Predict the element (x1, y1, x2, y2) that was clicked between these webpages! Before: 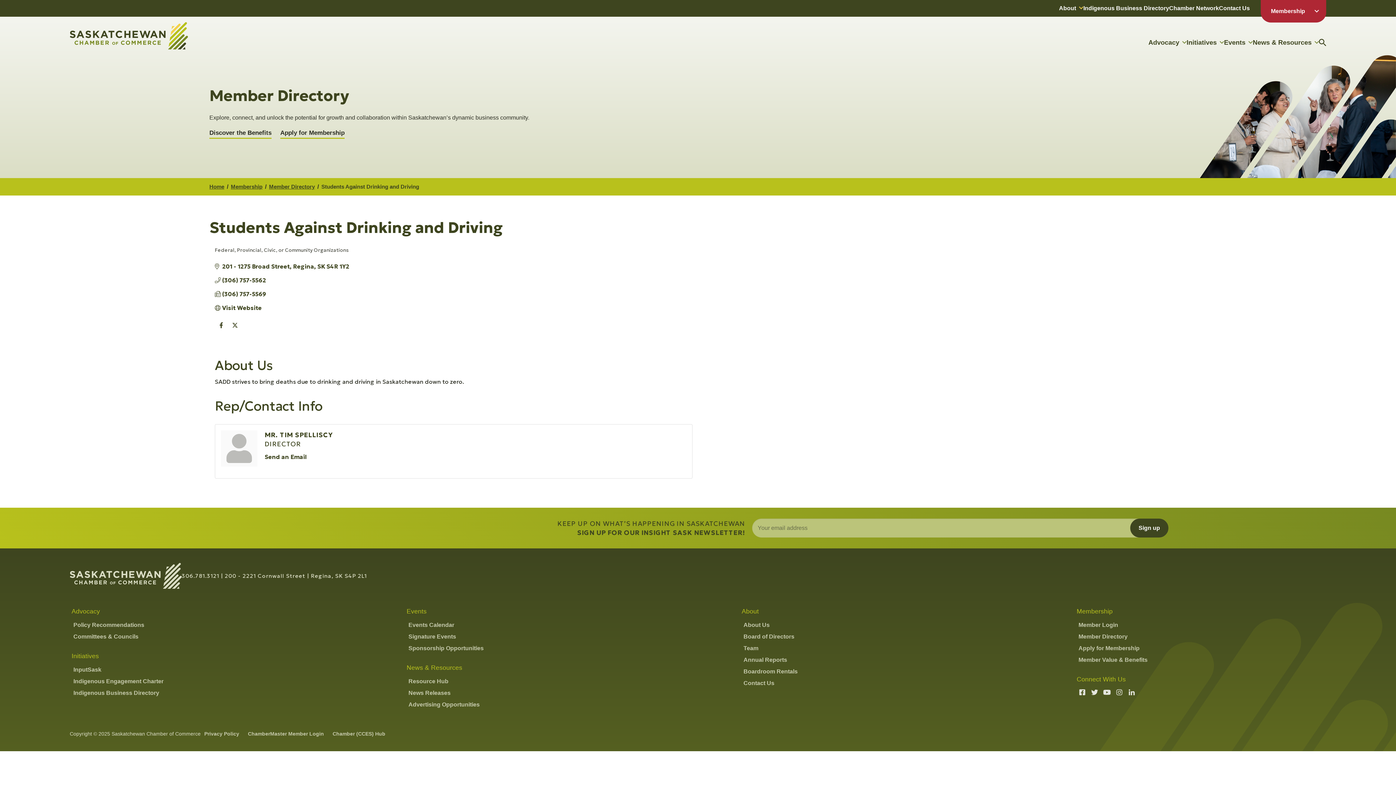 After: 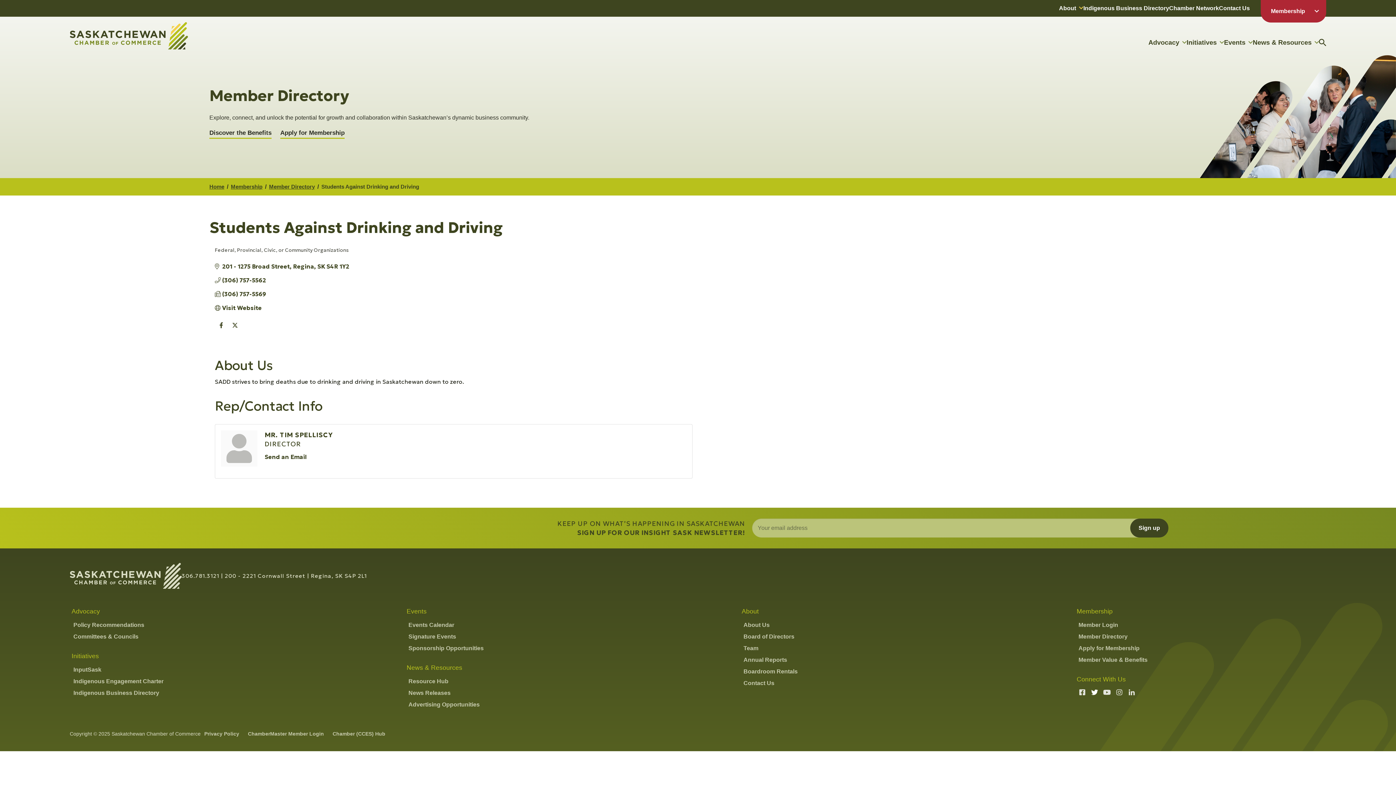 Action: bbox: (1091, 689, 1098, 695)